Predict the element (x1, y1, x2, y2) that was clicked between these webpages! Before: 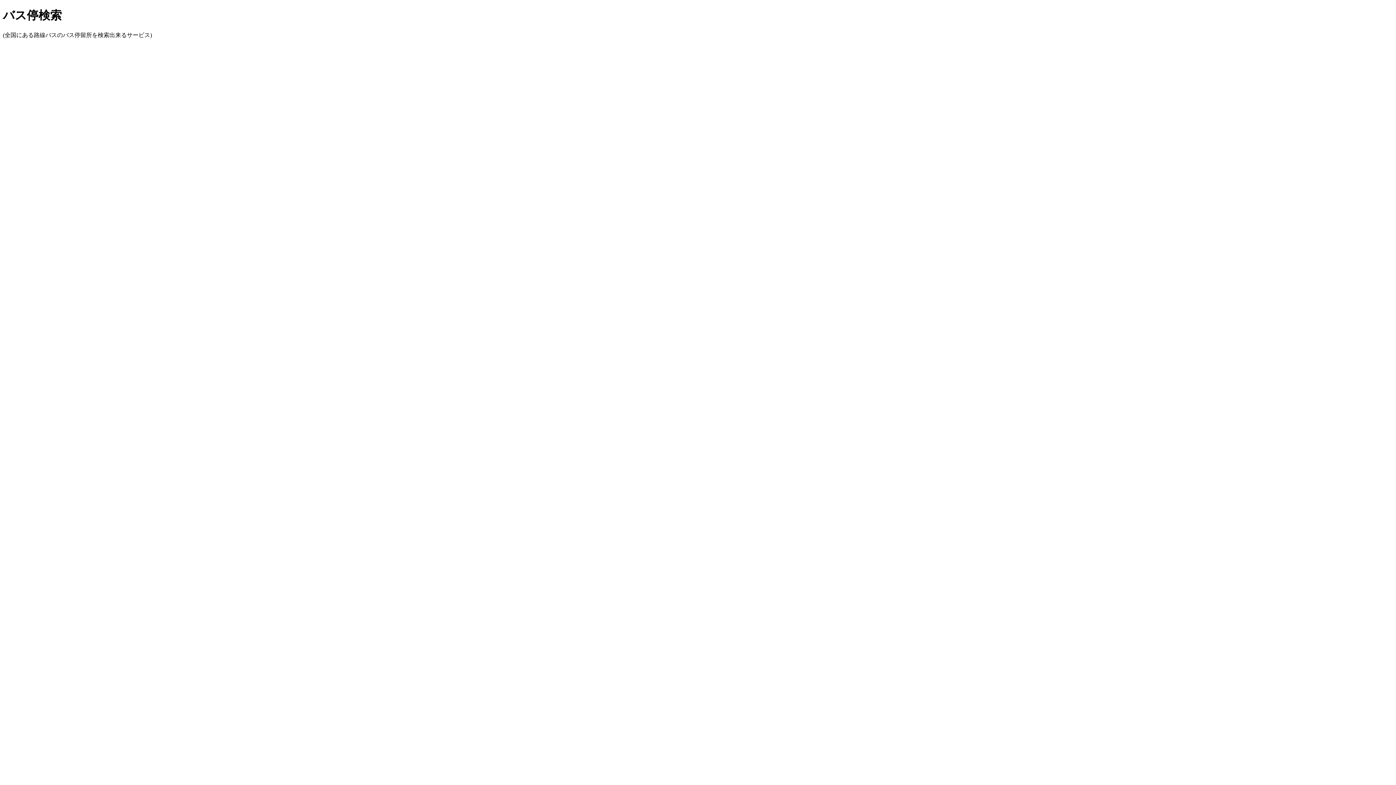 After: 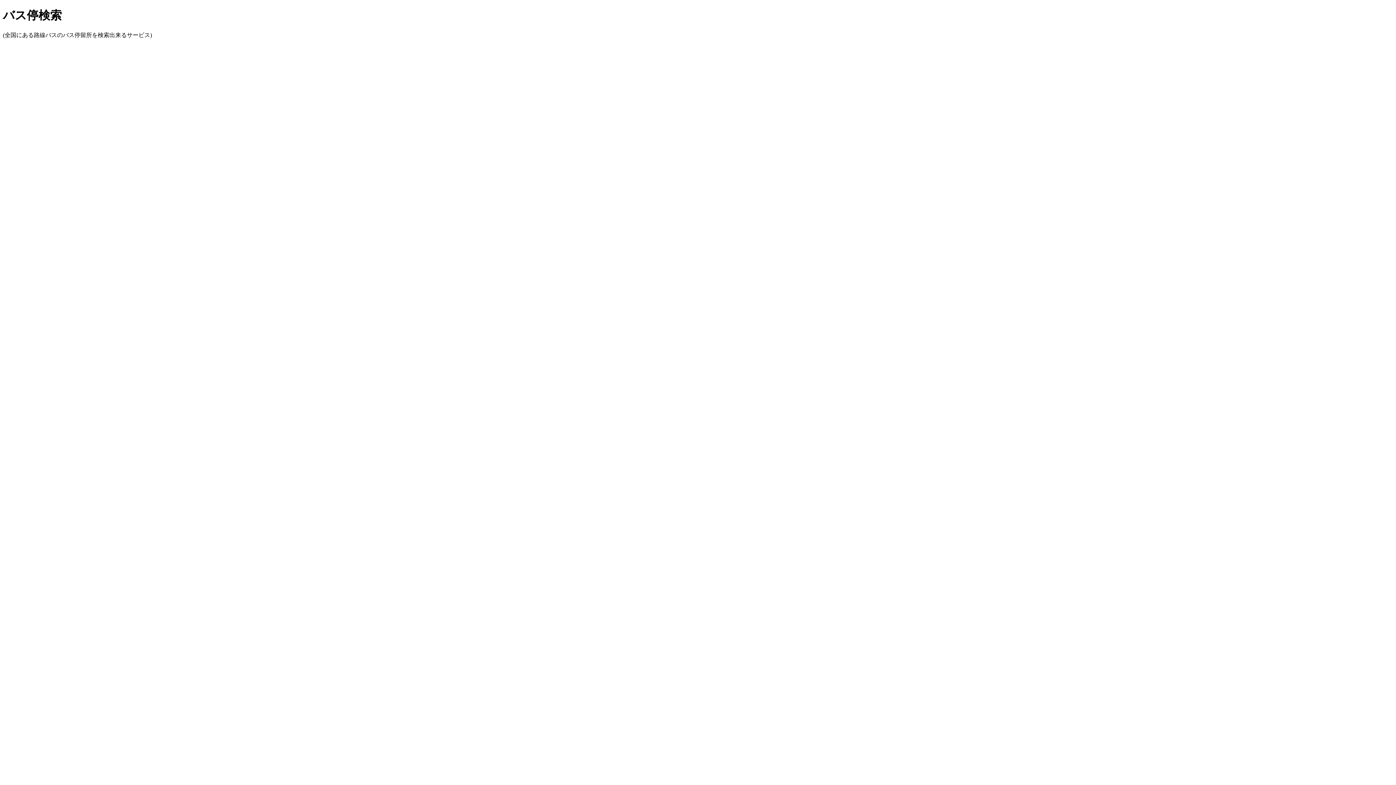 Action: bbox: (2, 8, 61, 21) label: バス停検索